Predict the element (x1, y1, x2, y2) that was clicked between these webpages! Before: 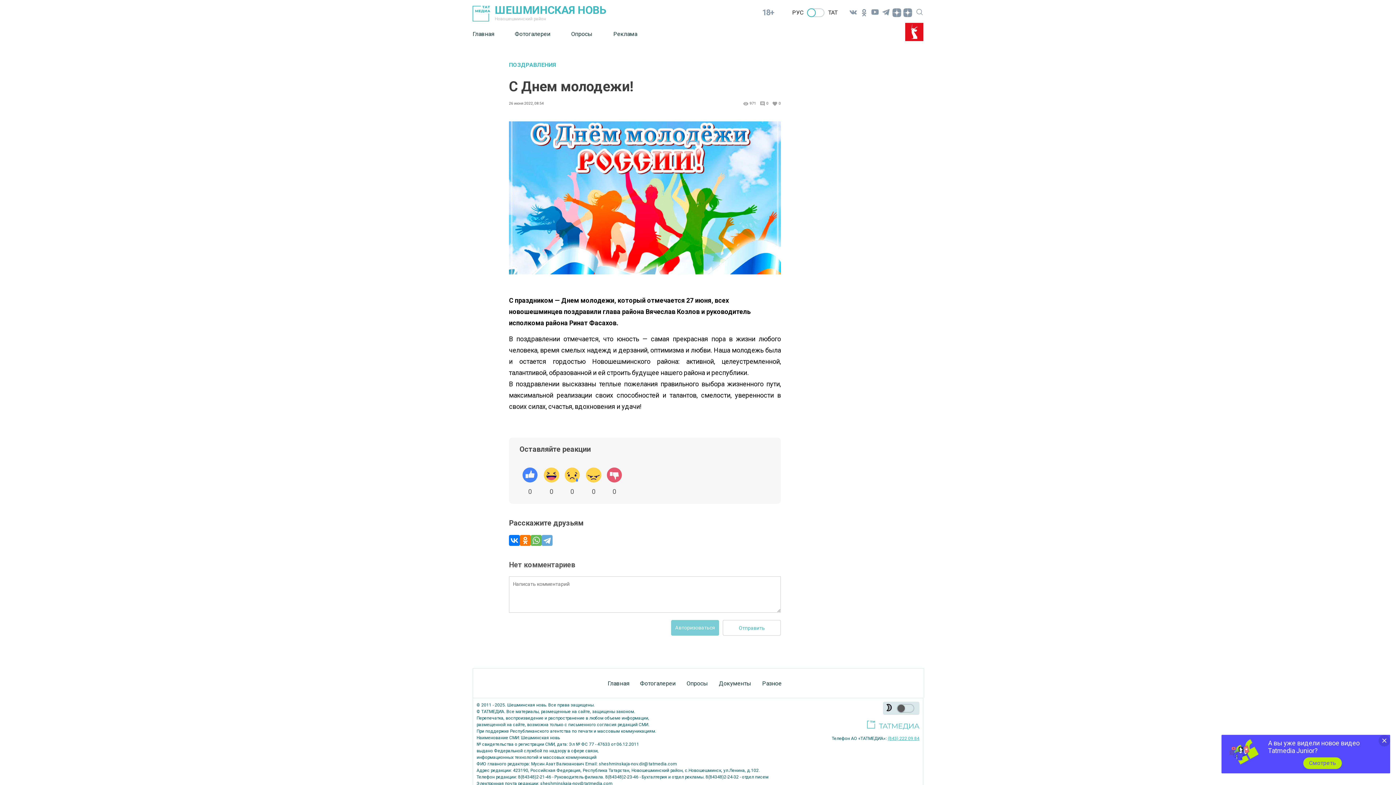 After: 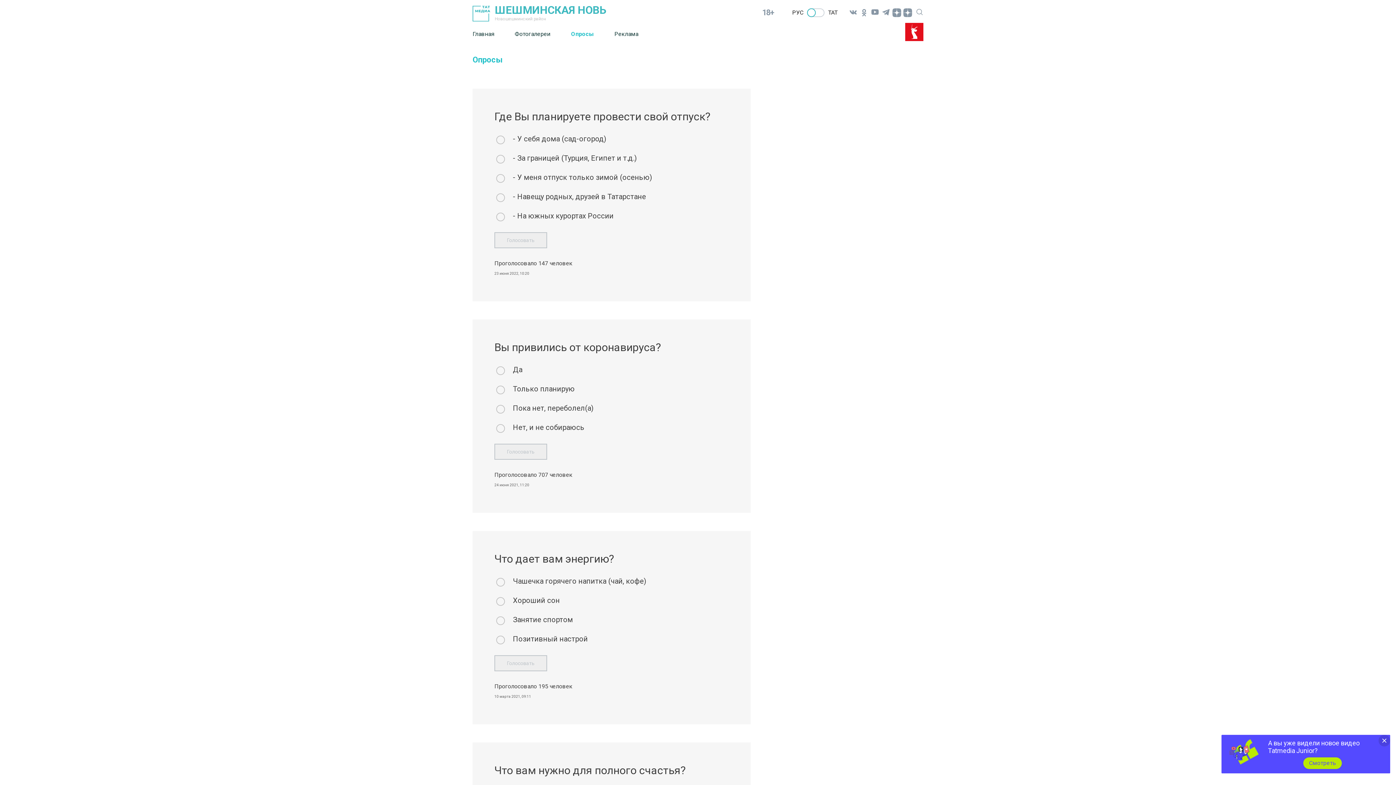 Action: bbox: (571, 25, 613, 42) label: Опросы